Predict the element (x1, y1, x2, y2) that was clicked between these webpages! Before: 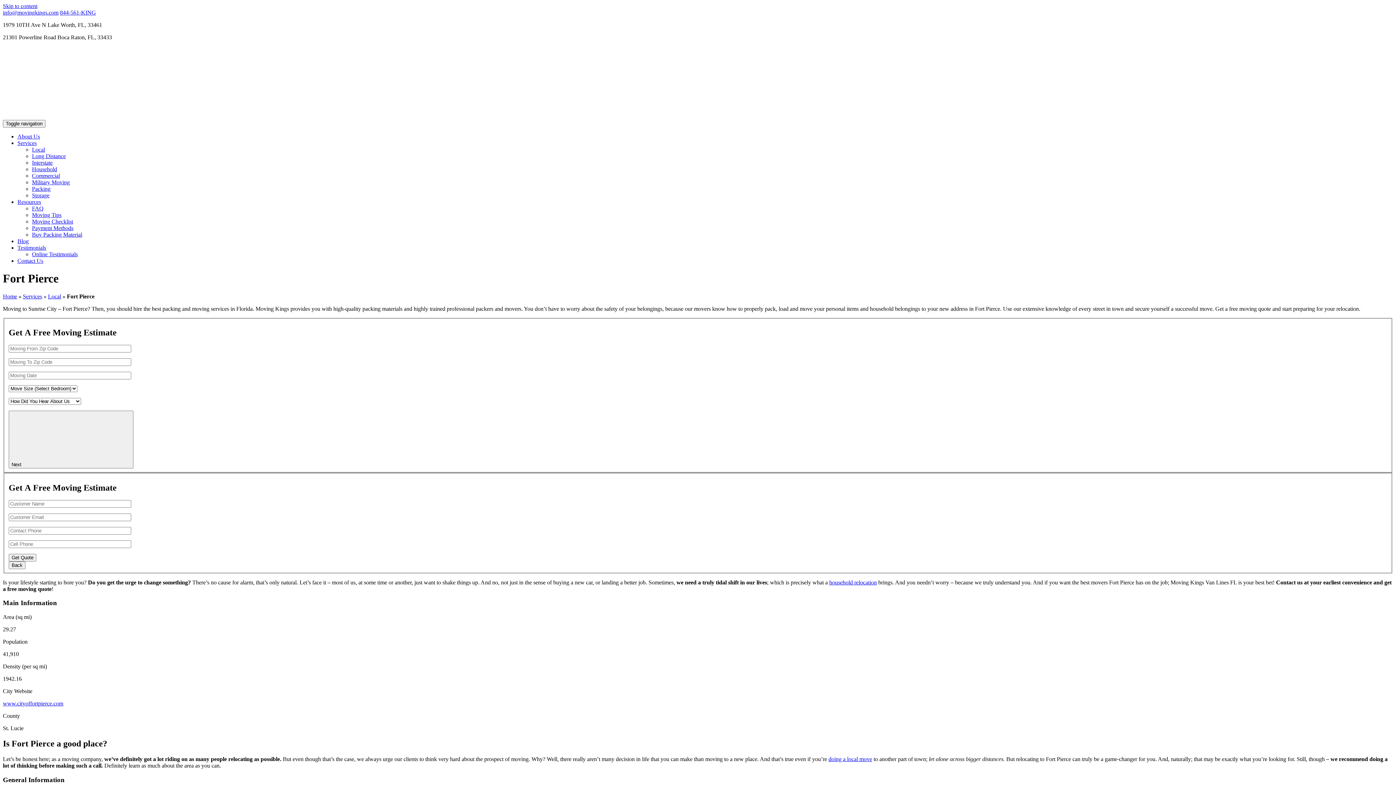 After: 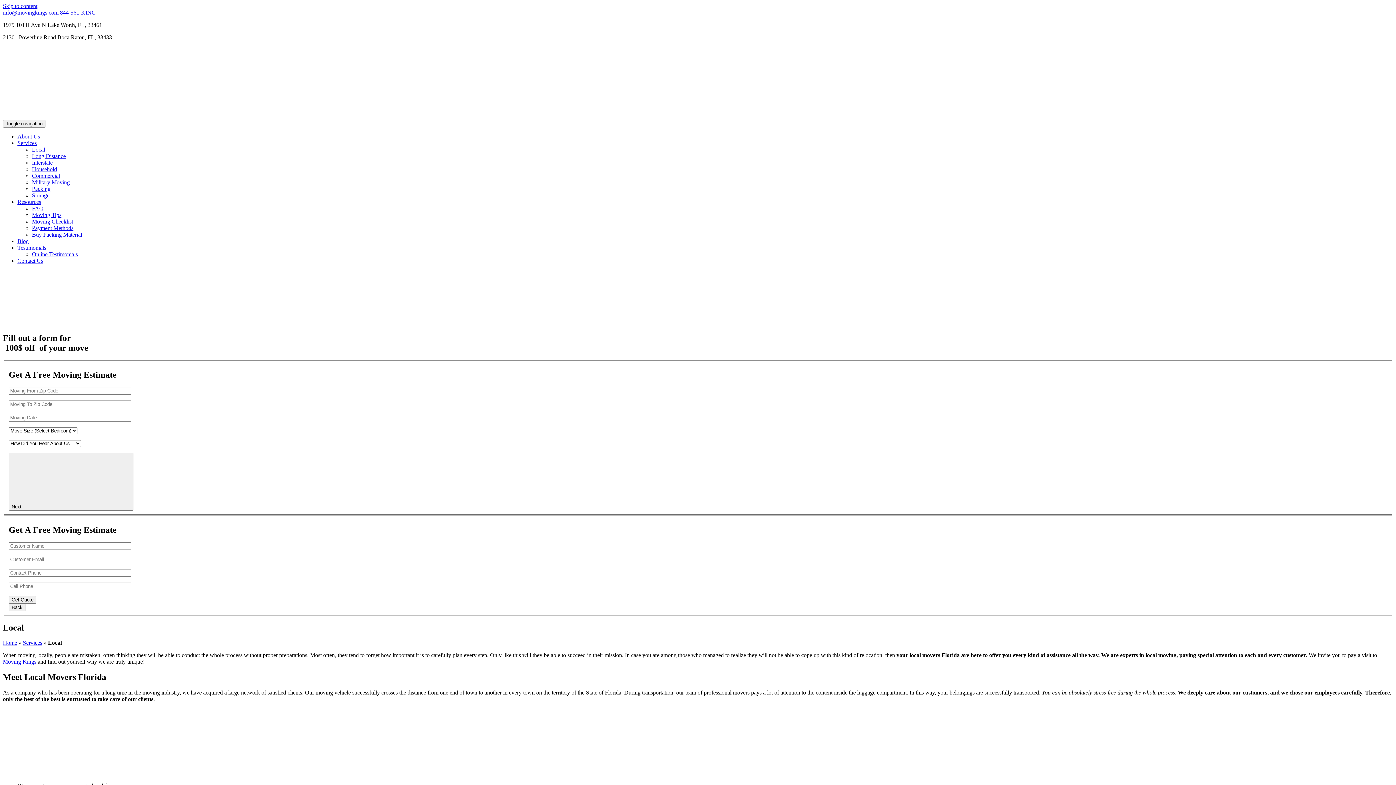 Action: label: doing a local move bbox: (828, 756, 872, 762)